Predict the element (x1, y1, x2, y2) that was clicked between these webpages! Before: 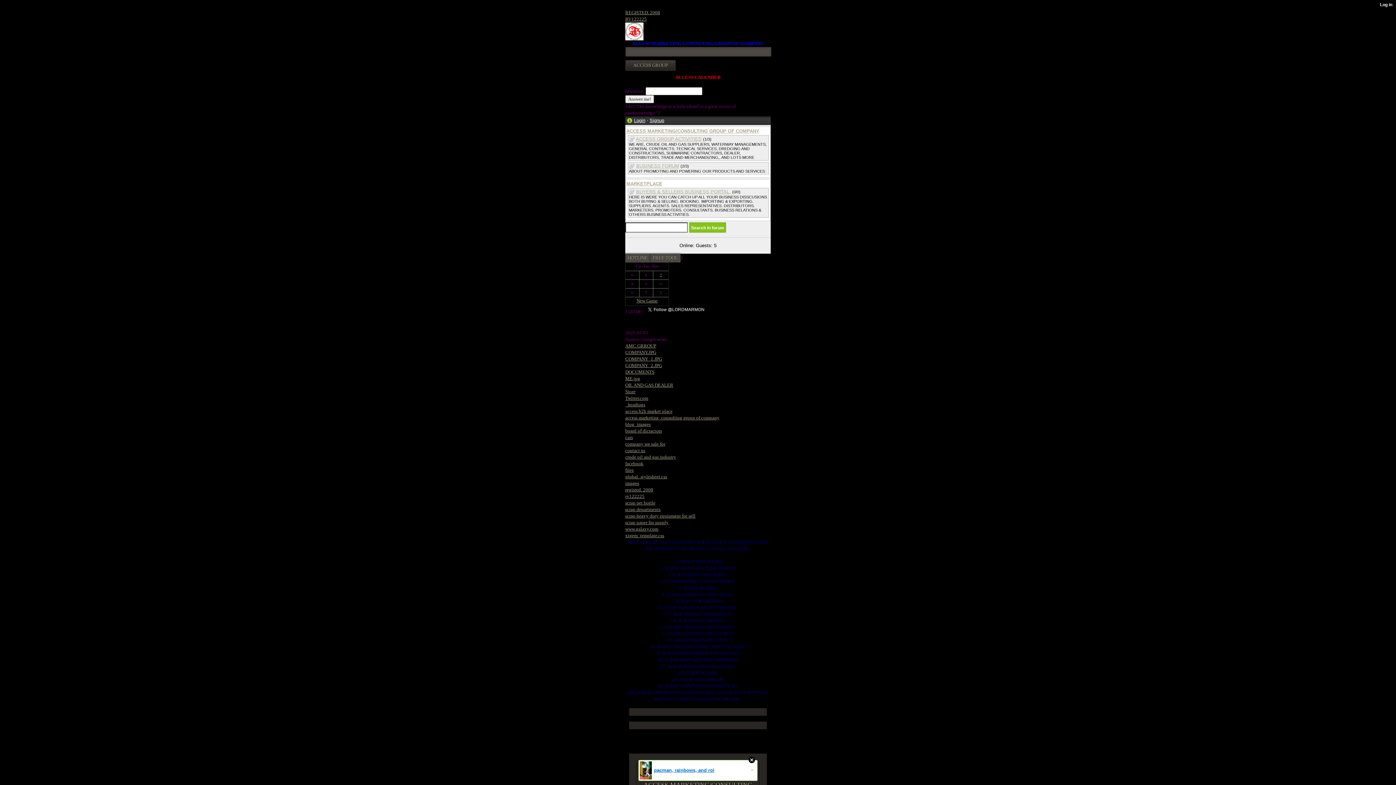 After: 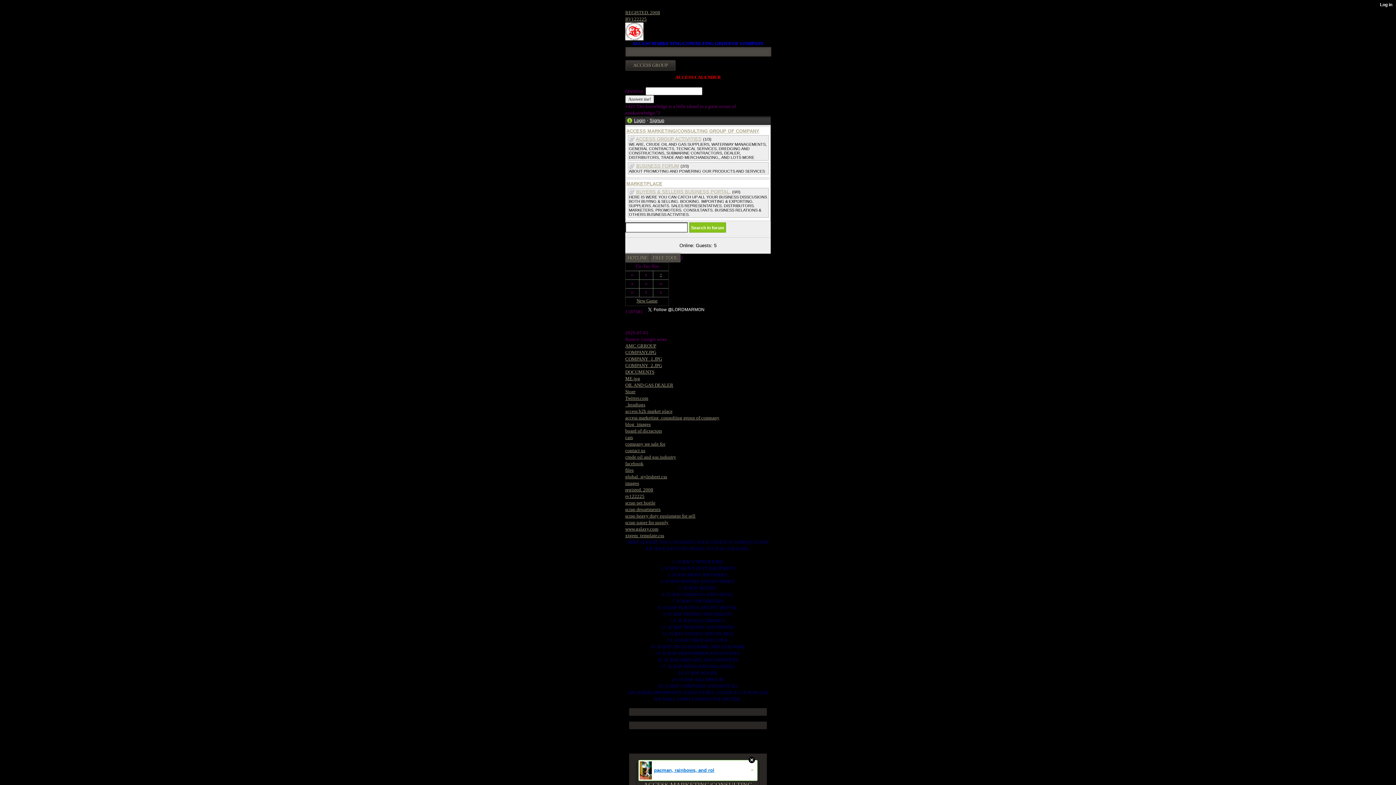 Action: bbox: (650, 253, 680, 262) label: FREE TOOL